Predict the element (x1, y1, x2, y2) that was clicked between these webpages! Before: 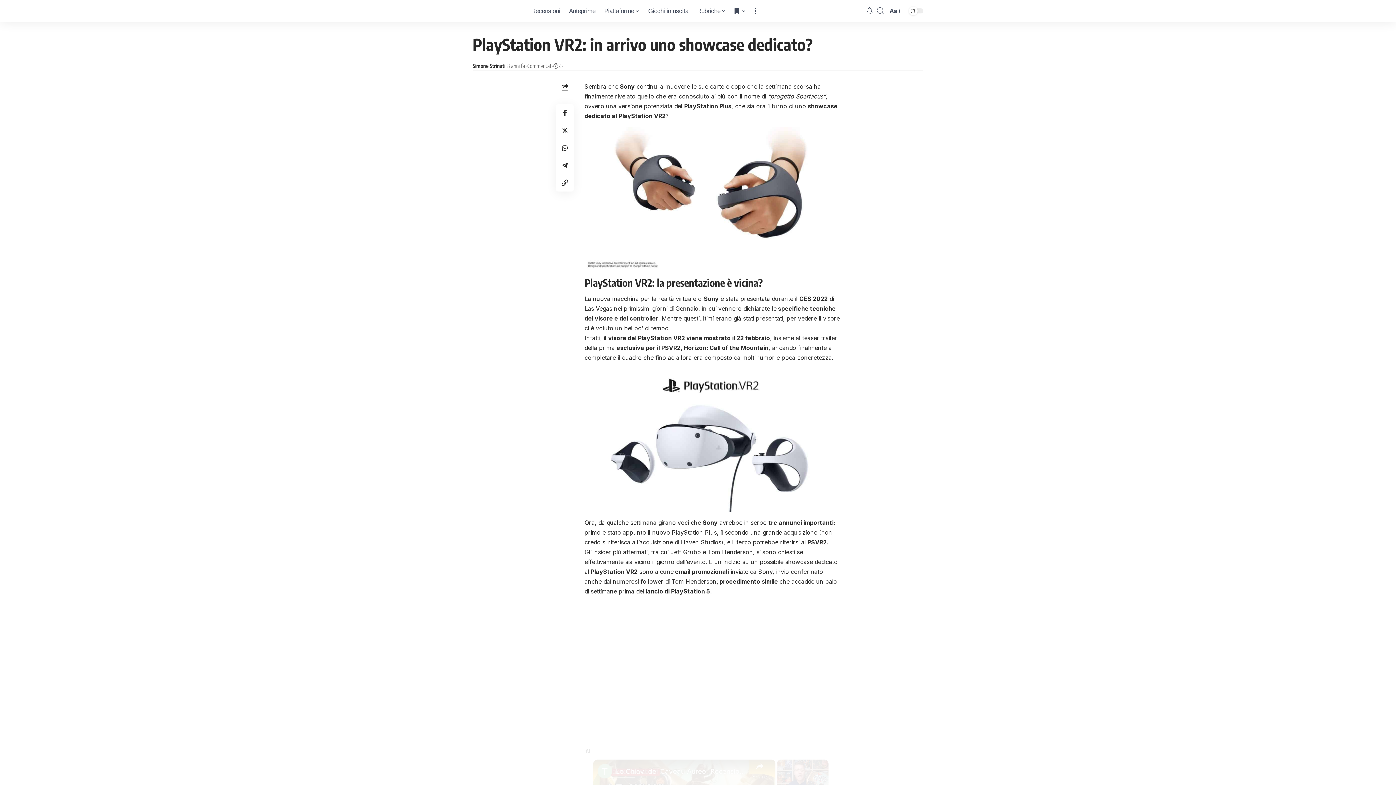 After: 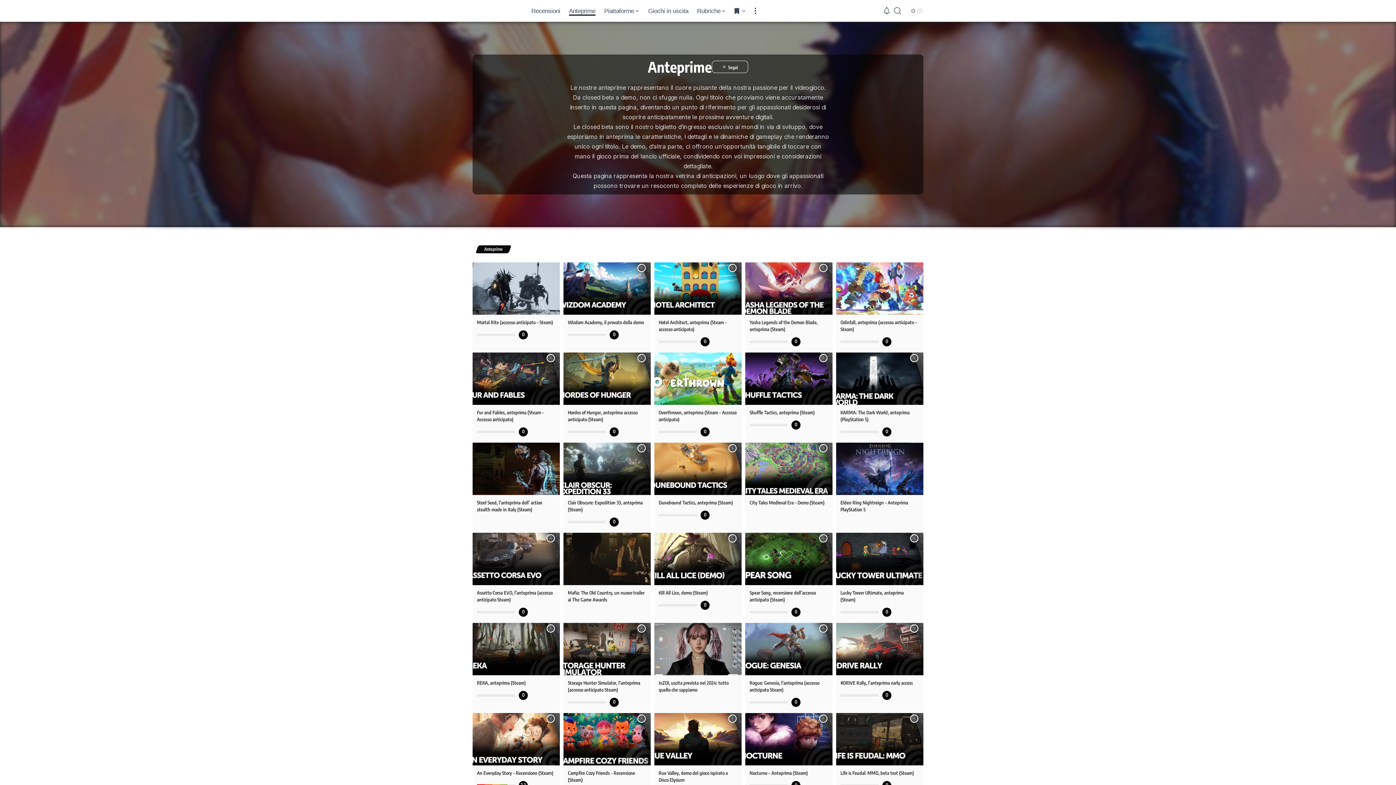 Action: label: Anteprime bbox: (564, 0, 600, 21)